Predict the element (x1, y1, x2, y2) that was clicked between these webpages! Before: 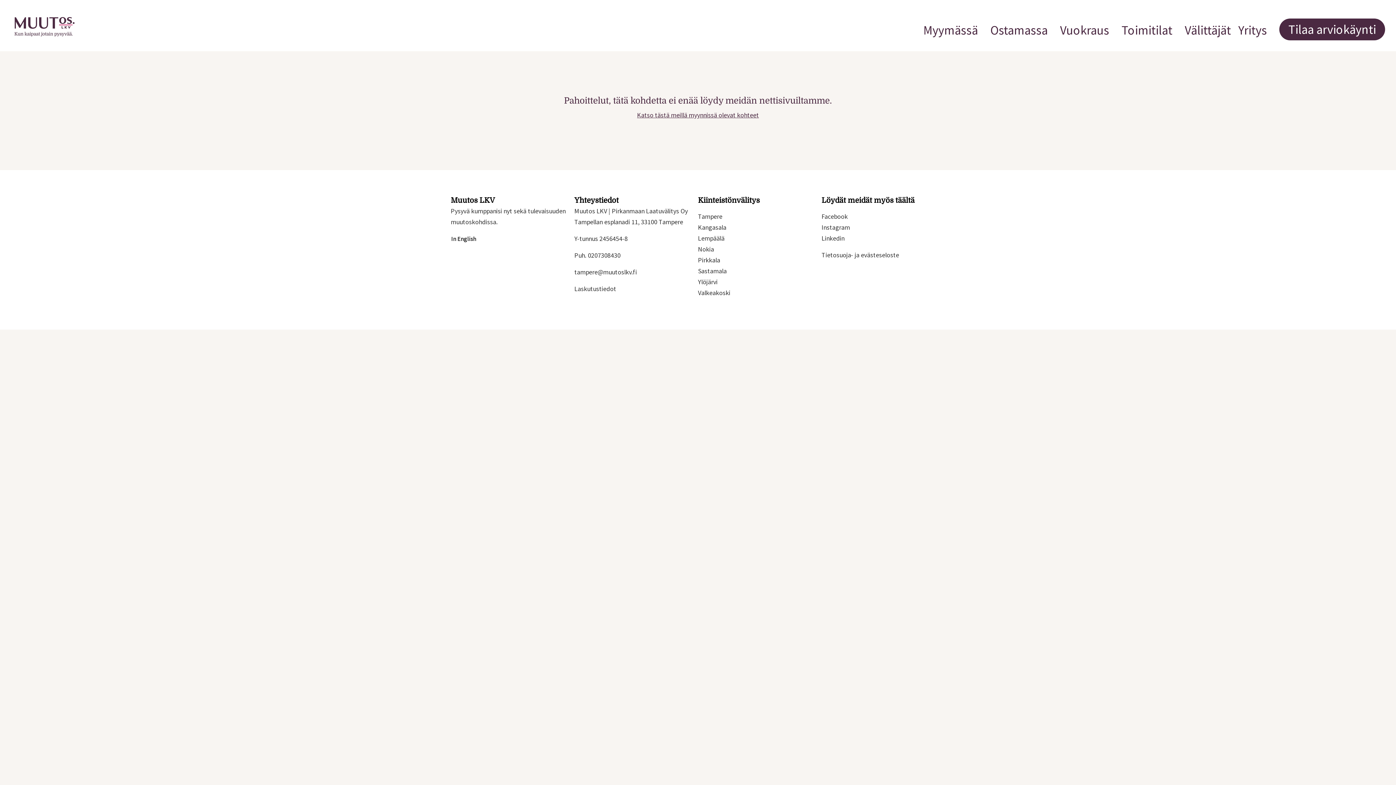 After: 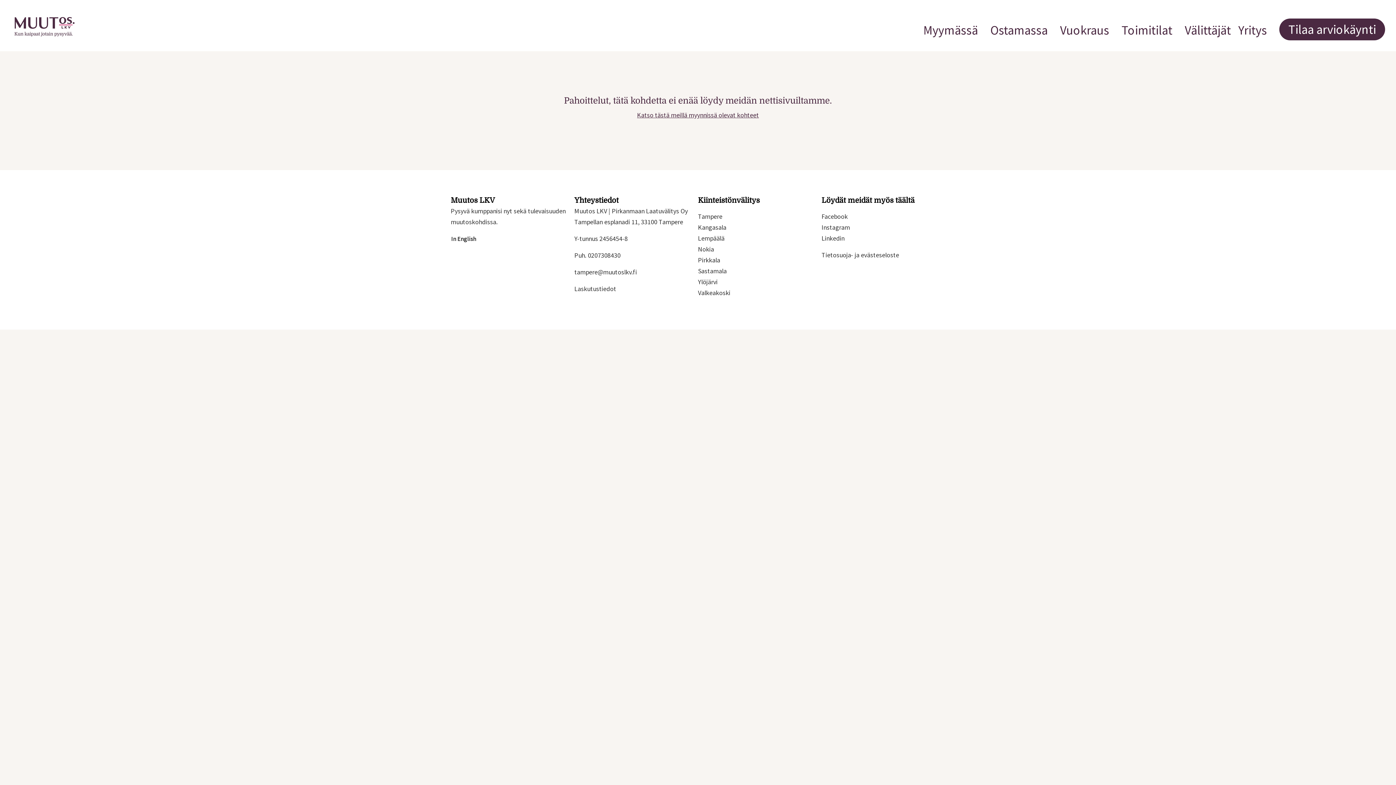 Action: bbox: (588, 251, 620, 259) label: 0207308430